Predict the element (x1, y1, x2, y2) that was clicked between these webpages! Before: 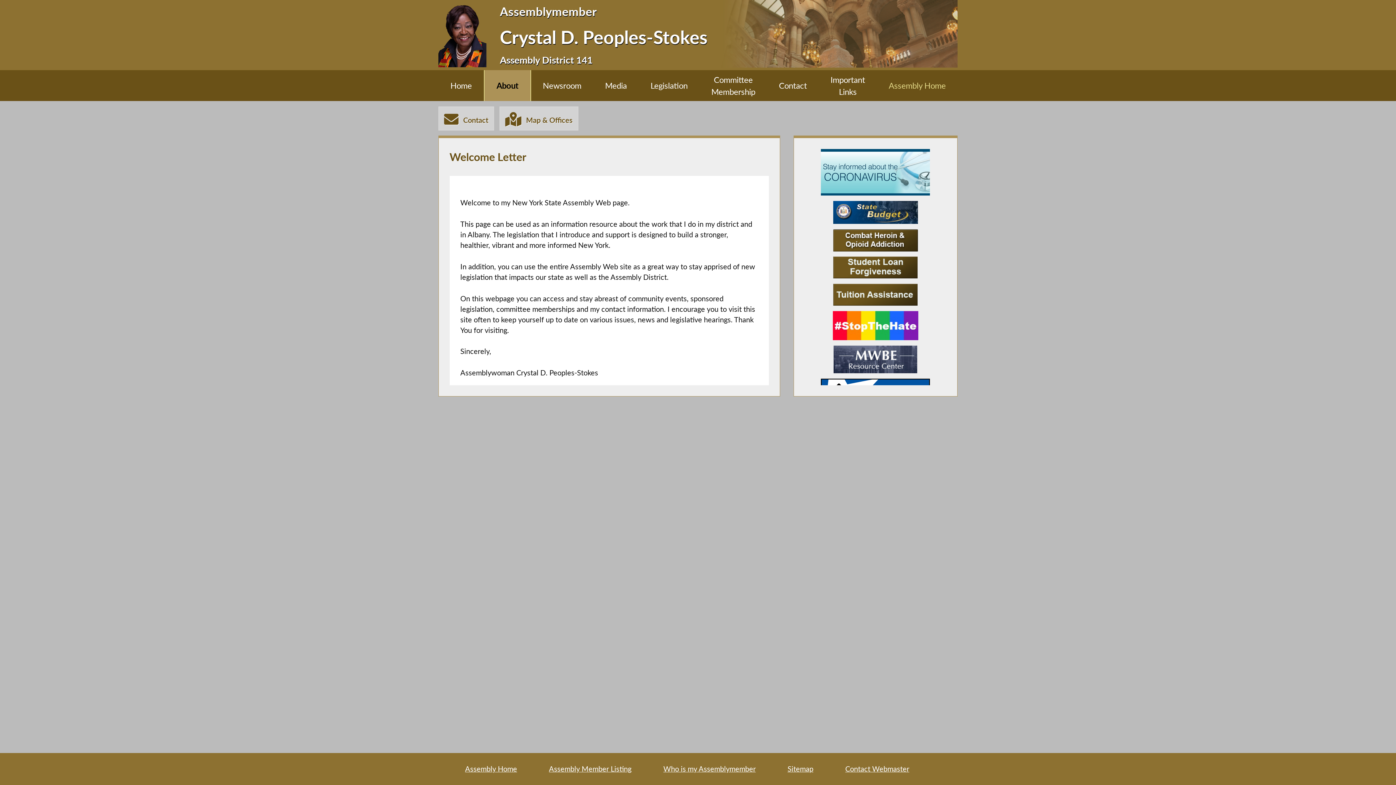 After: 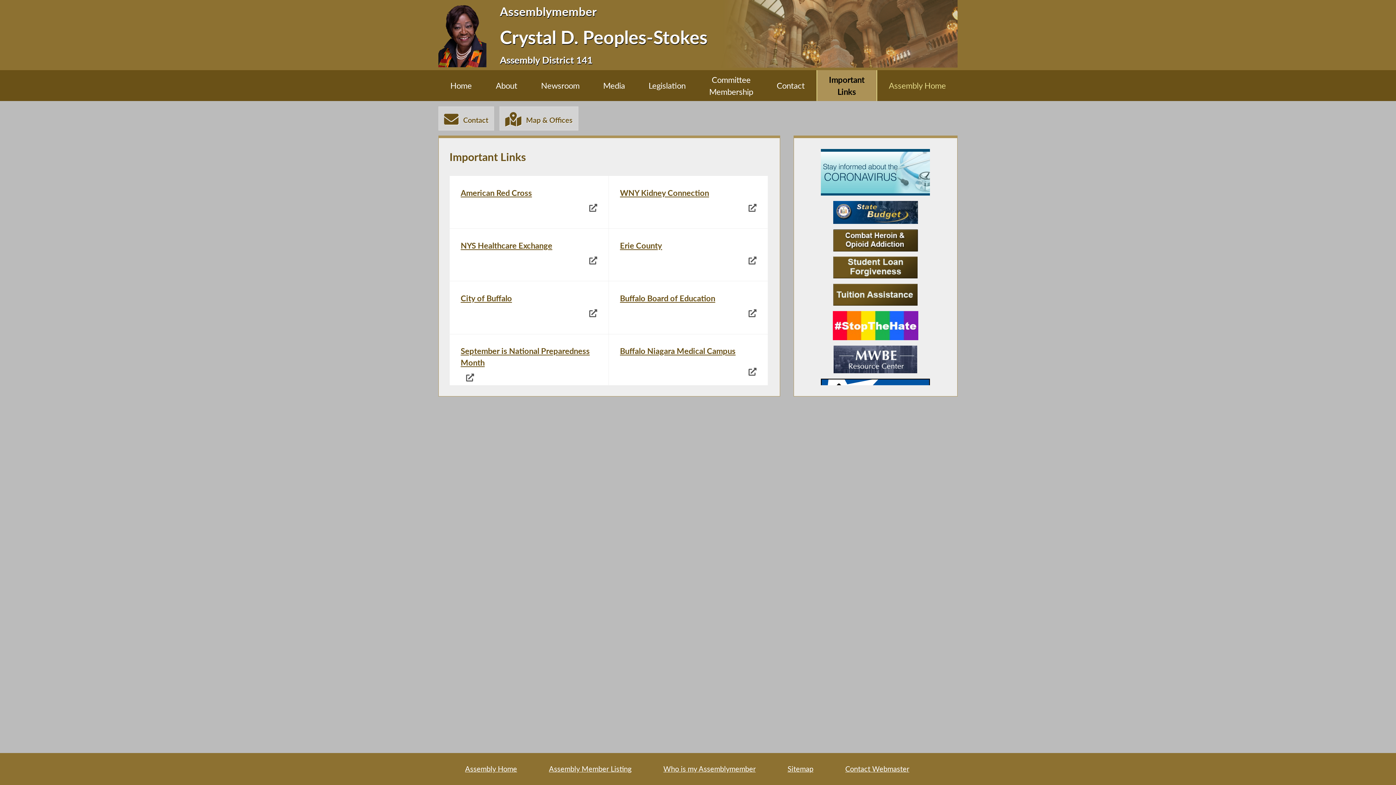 Action: label: Important
Links bbox: (818, 70, 877, 101)